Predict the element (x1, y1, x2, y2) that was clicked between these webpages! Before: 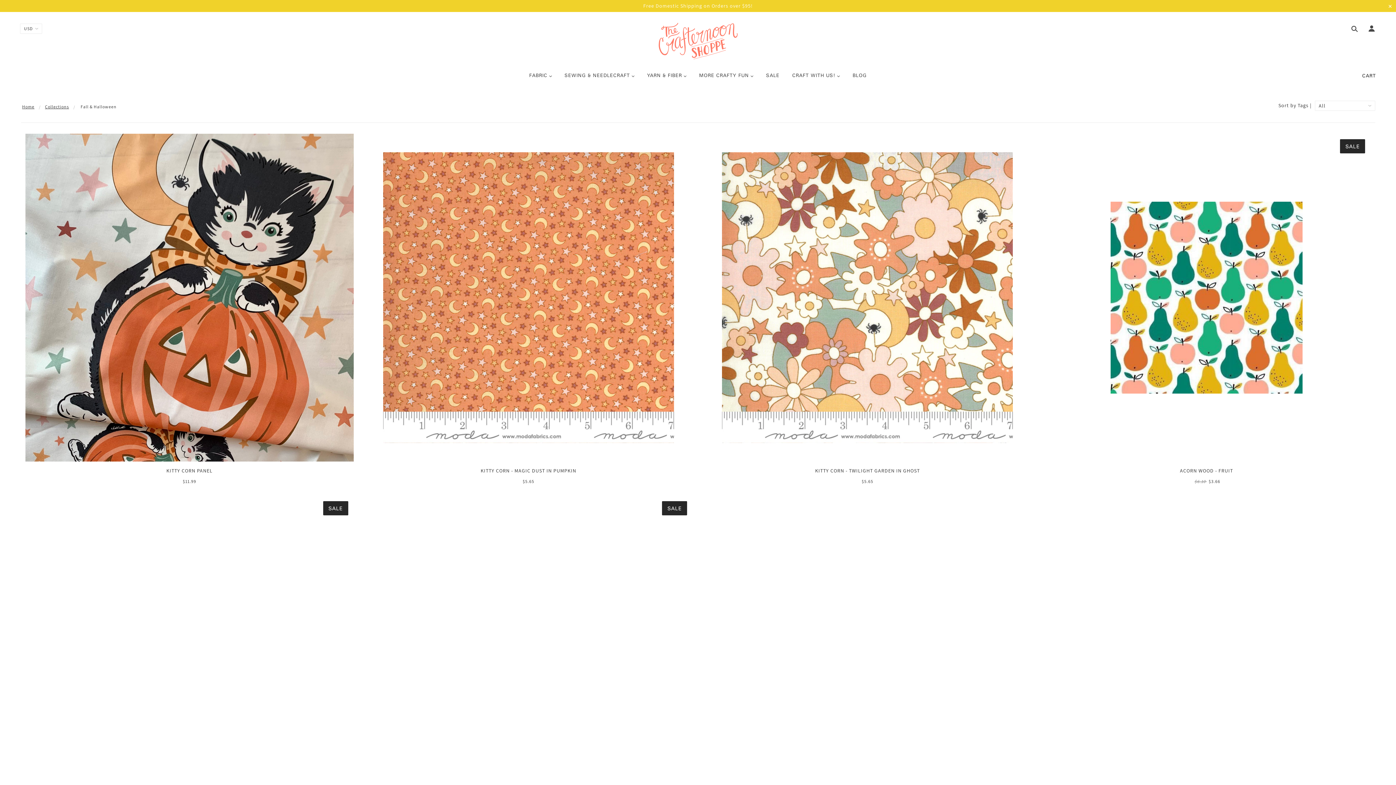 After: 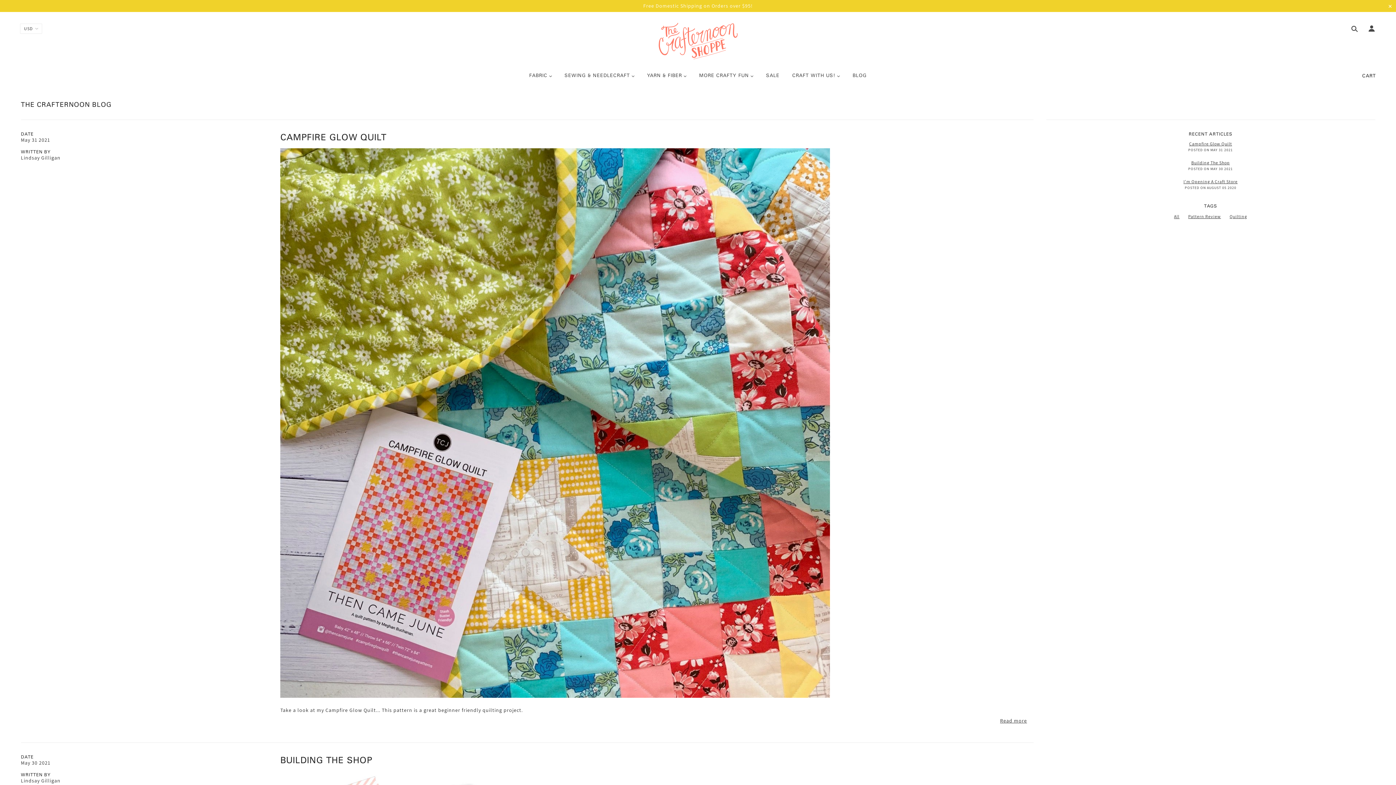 Action: bbox: (847, 66, 872, 89) label: BLOG